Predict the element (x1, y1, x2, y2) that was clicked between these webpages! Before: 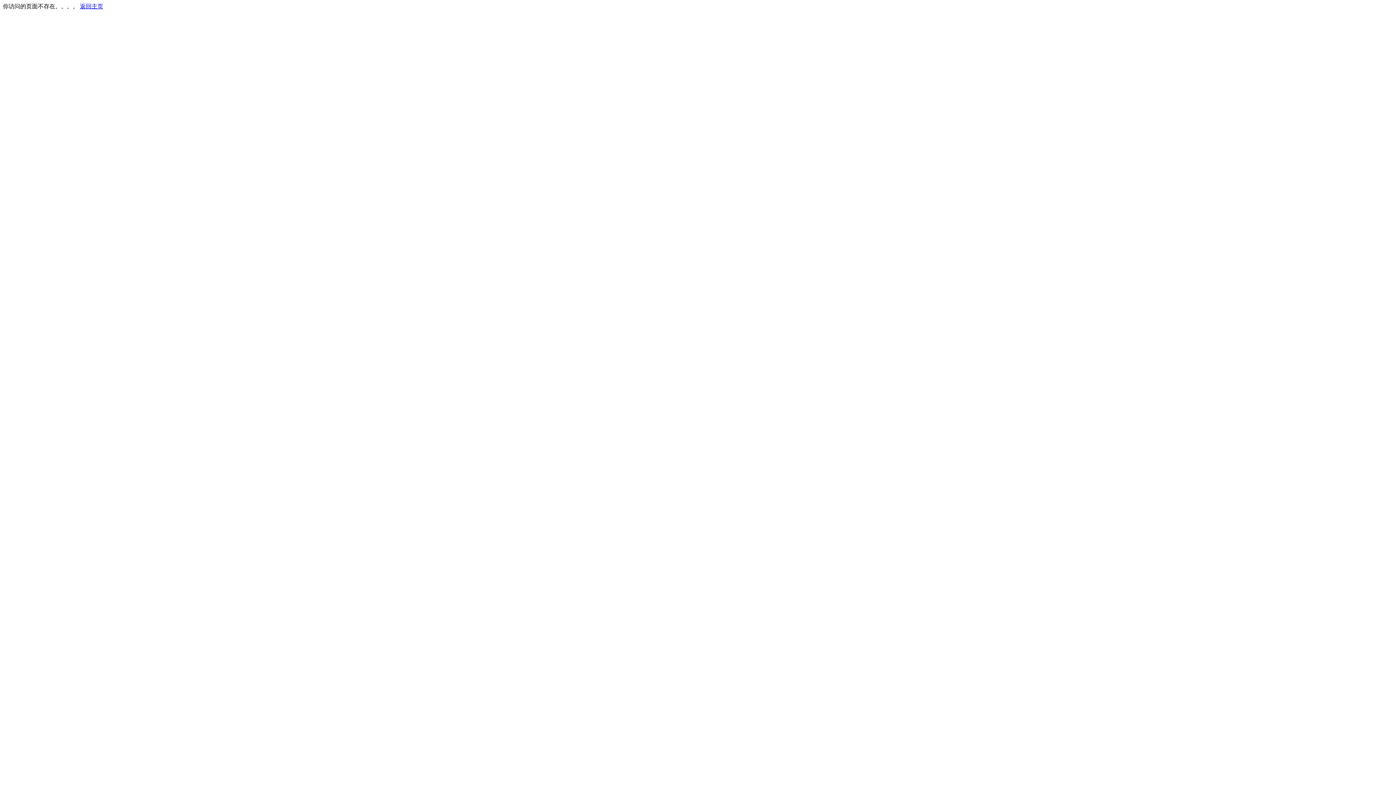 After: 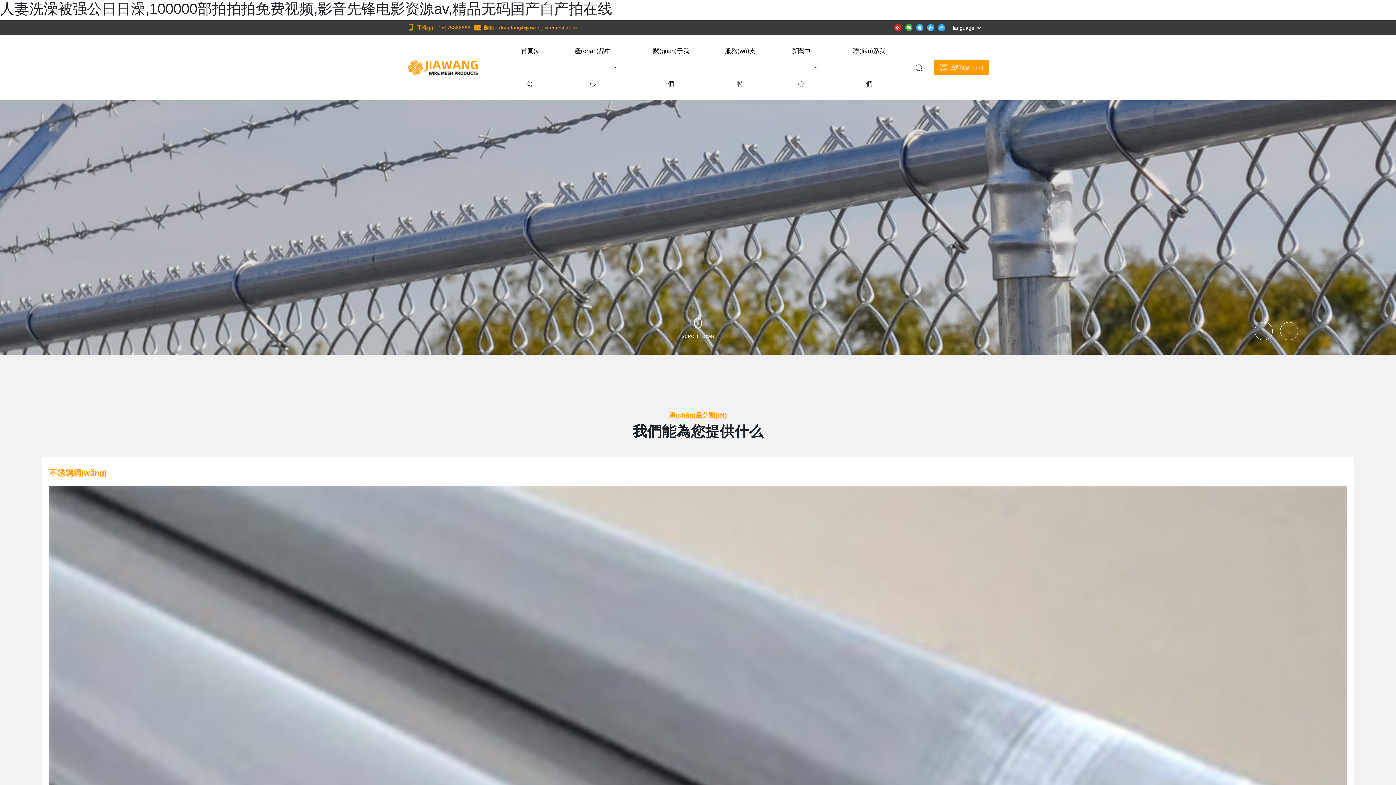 Action: label: 返回主页 bbox: (80, 3, 103, 9)